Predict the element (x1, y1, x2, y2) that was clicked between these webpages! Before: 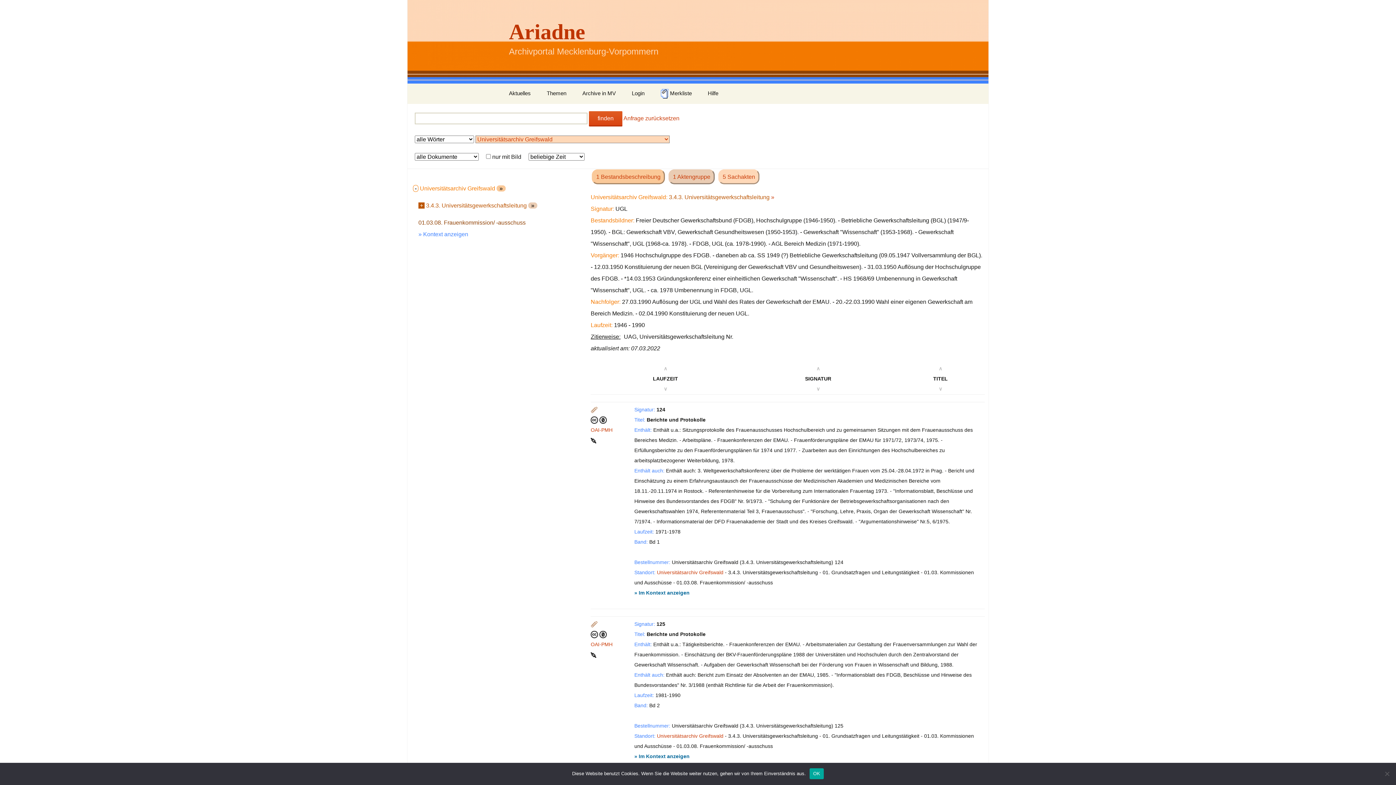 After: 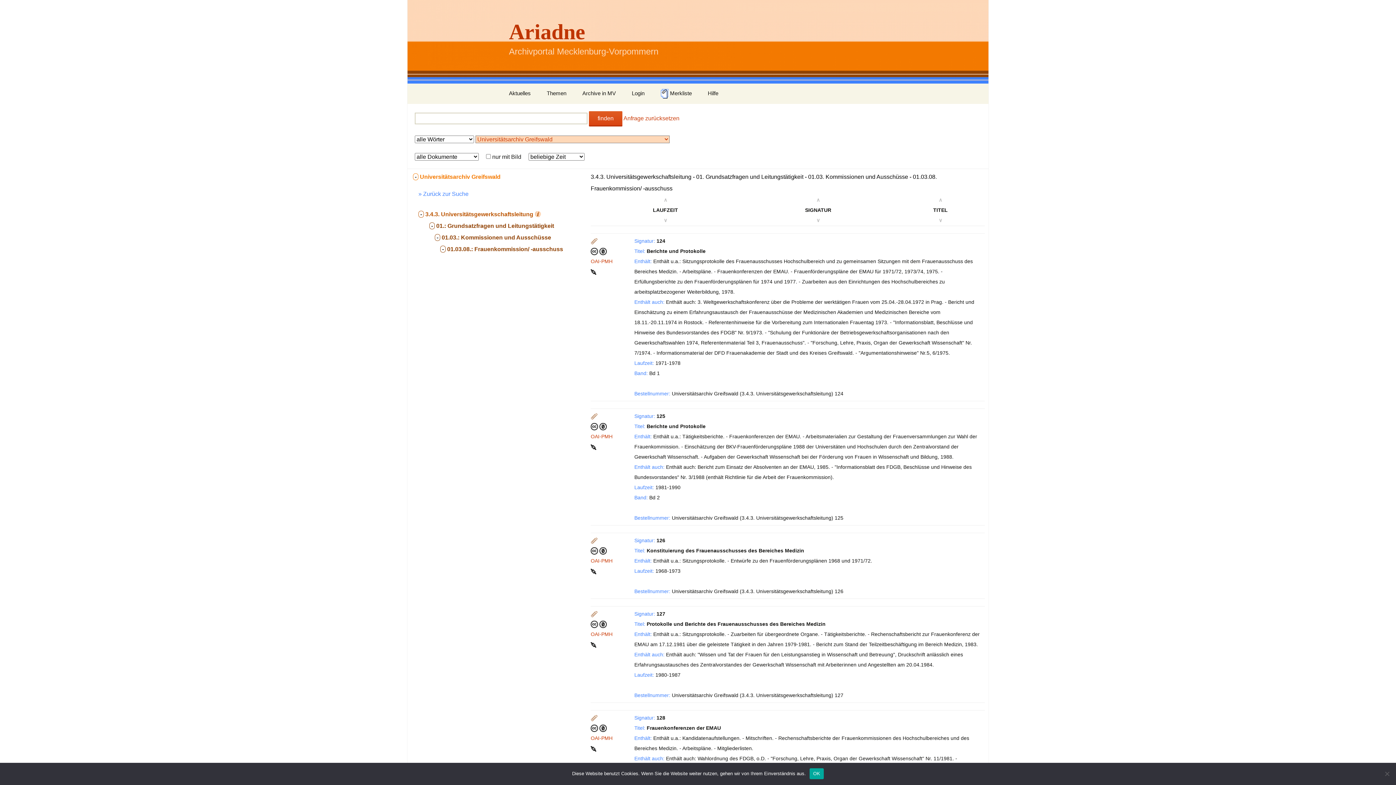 Action: label: » Kontext anzeigen bbox: (418, 231, 468, 237)